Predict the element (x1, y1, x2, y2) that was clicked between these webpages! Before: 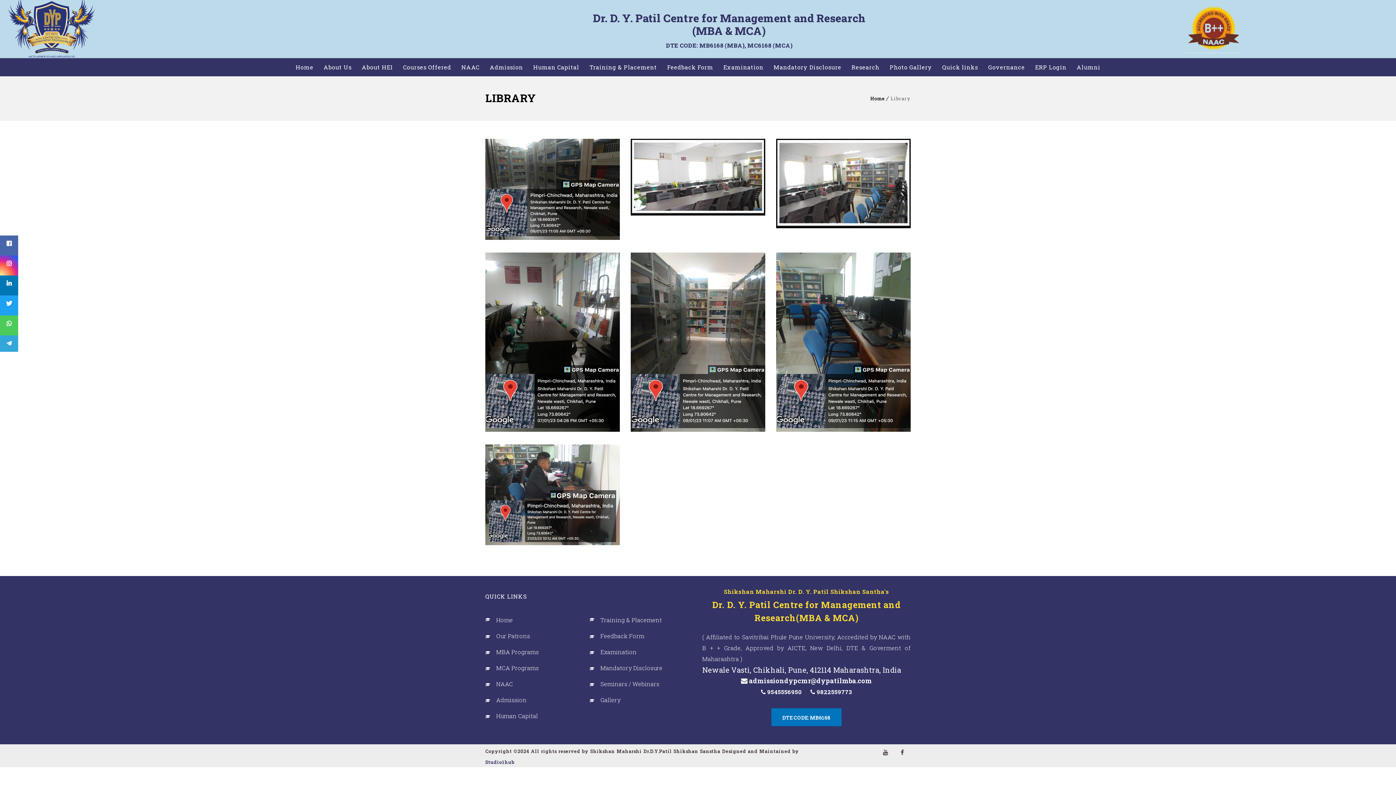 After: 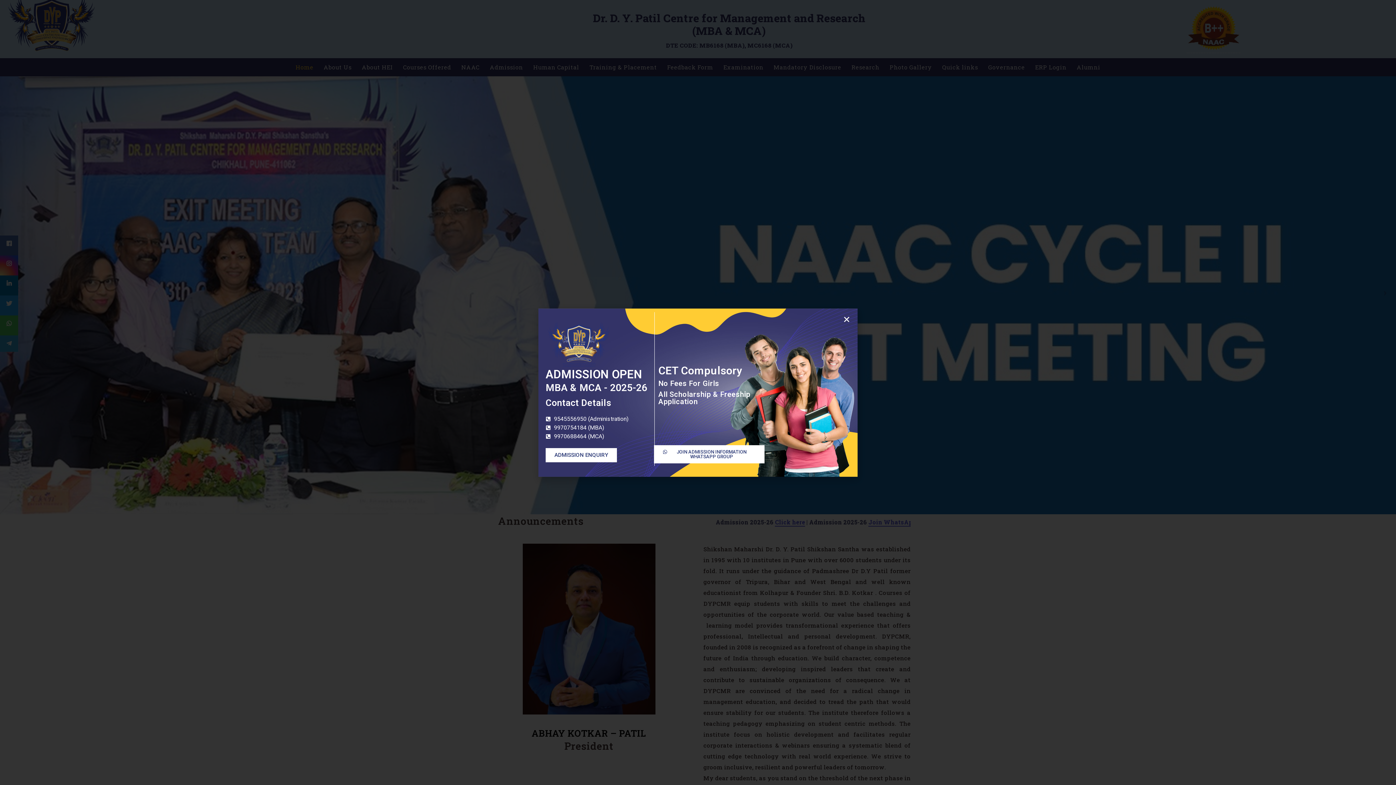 Action: label: Human Capital bbox: (529, 58, 583, 76)